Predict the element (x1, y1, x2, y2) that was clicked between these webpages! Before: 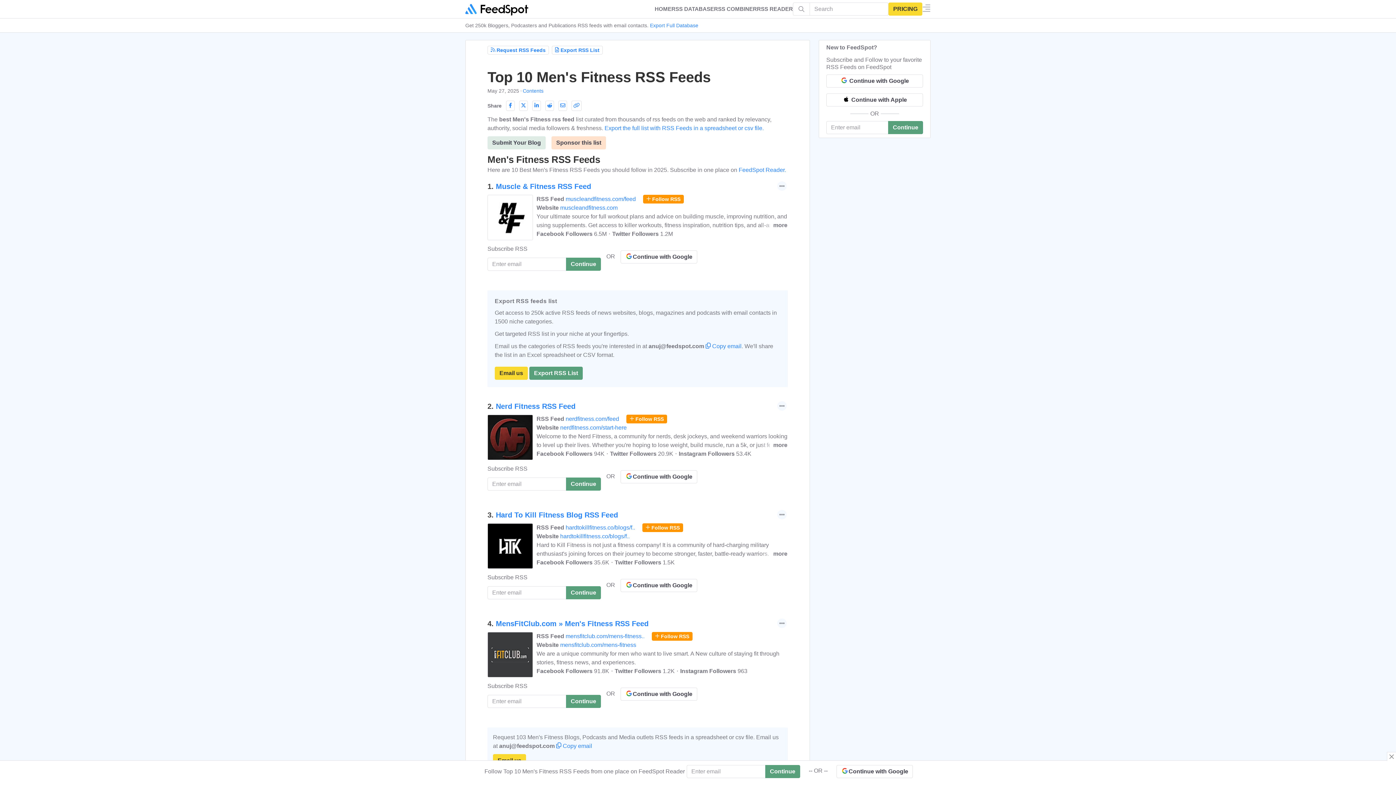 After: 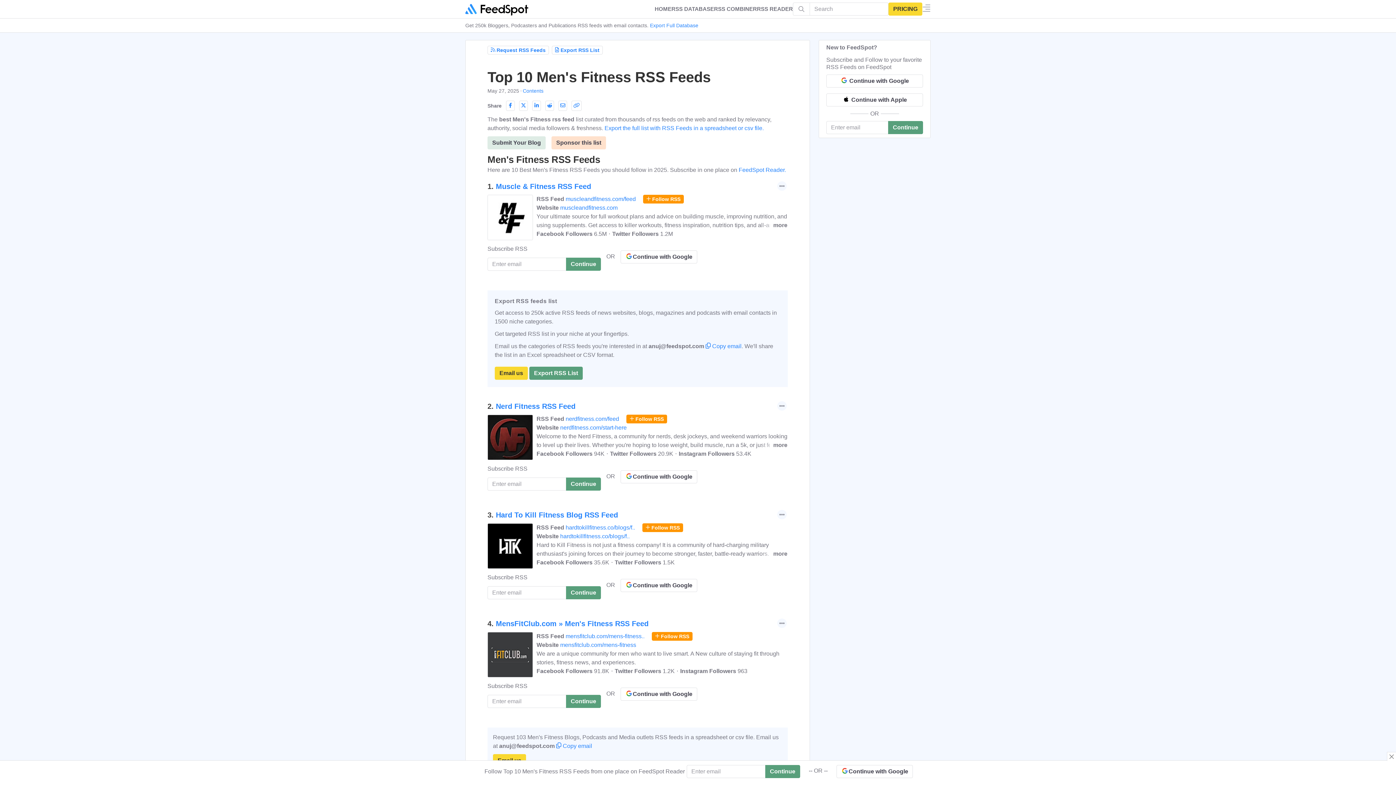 Action: bbox: (757, 1, 793, 16) label: RSS READER